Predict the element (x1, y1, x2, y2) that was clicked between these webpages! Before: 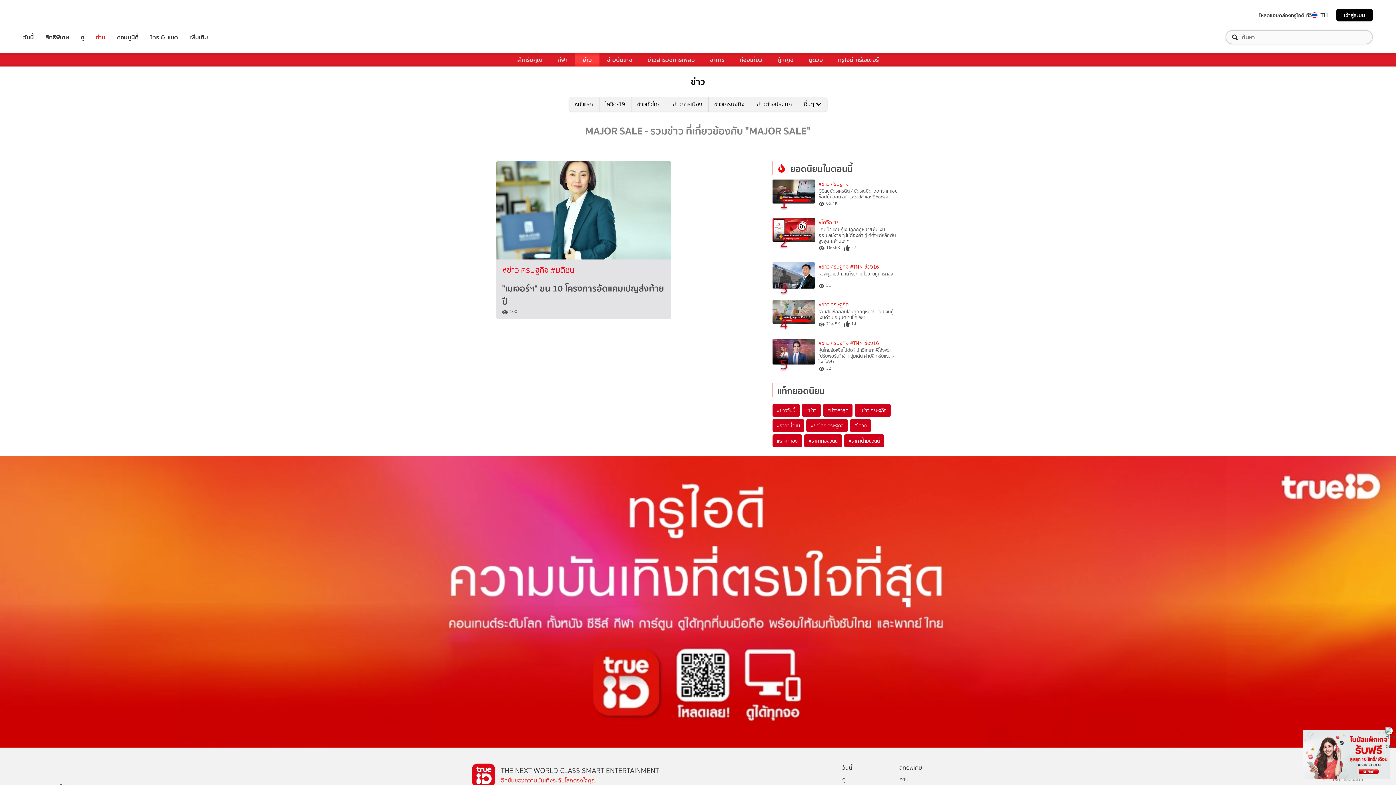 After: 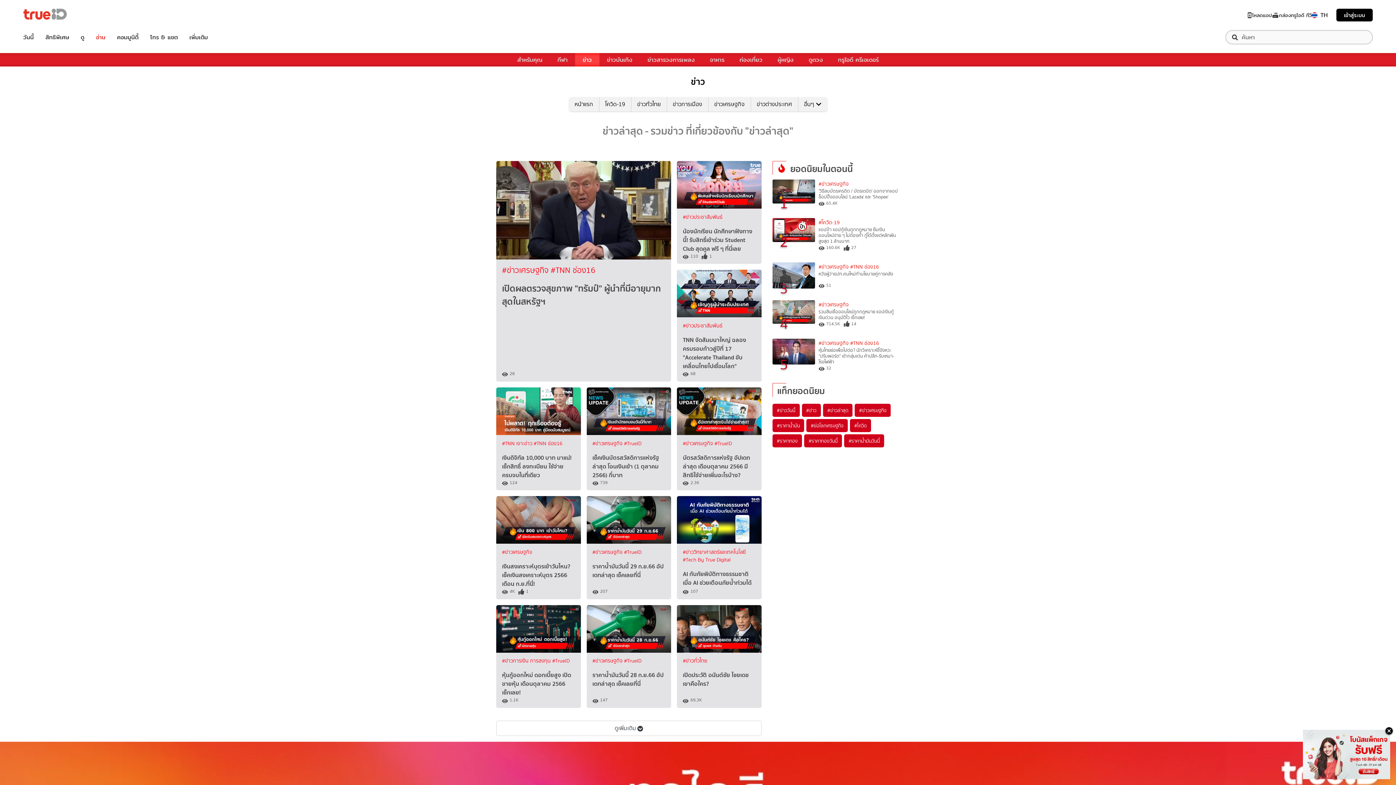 Action: bbox: (823, 403, 852, 416) label: #ข่าวล่าสุด